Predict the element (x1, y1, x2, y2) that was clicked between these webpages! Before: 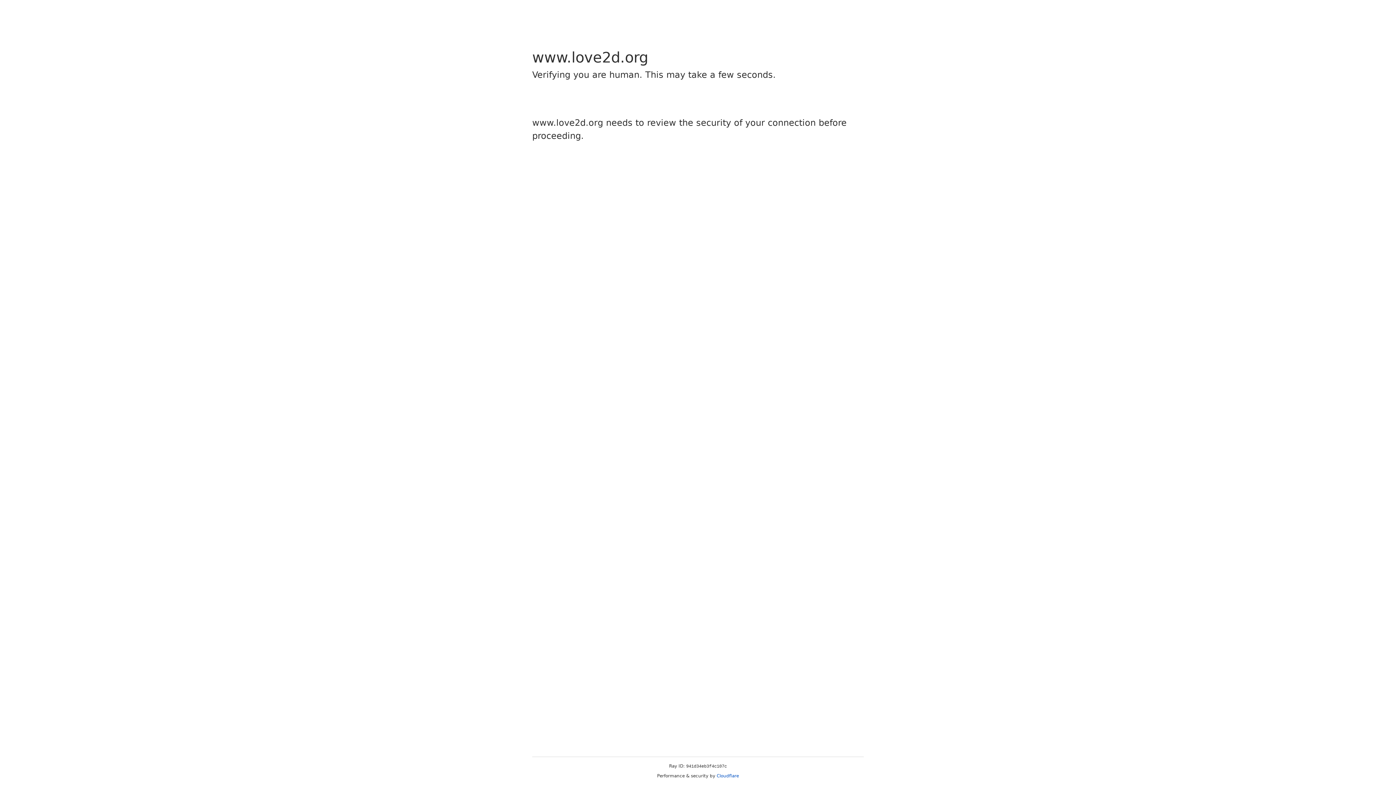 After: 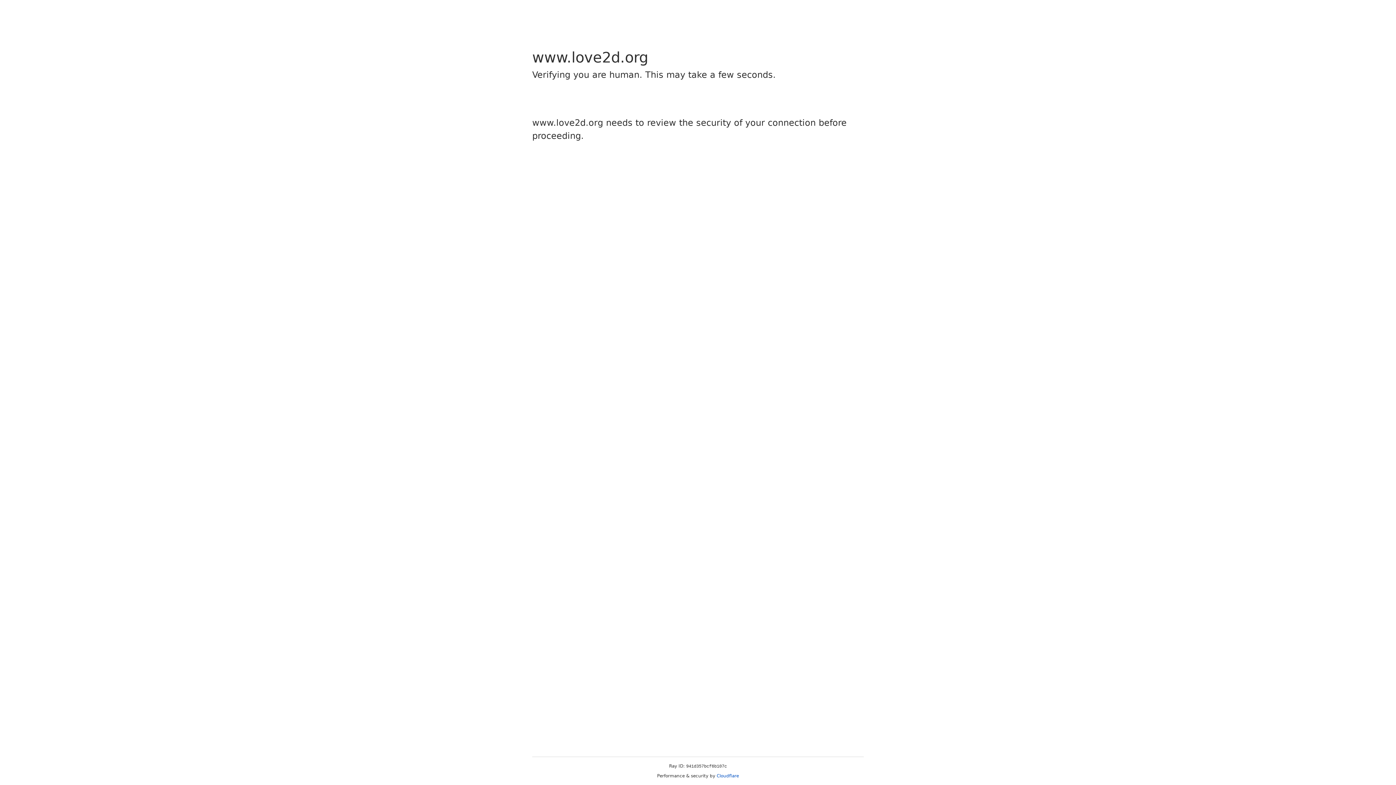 Action: bbox: (716, 773, 739, 778) label: Cloudflare